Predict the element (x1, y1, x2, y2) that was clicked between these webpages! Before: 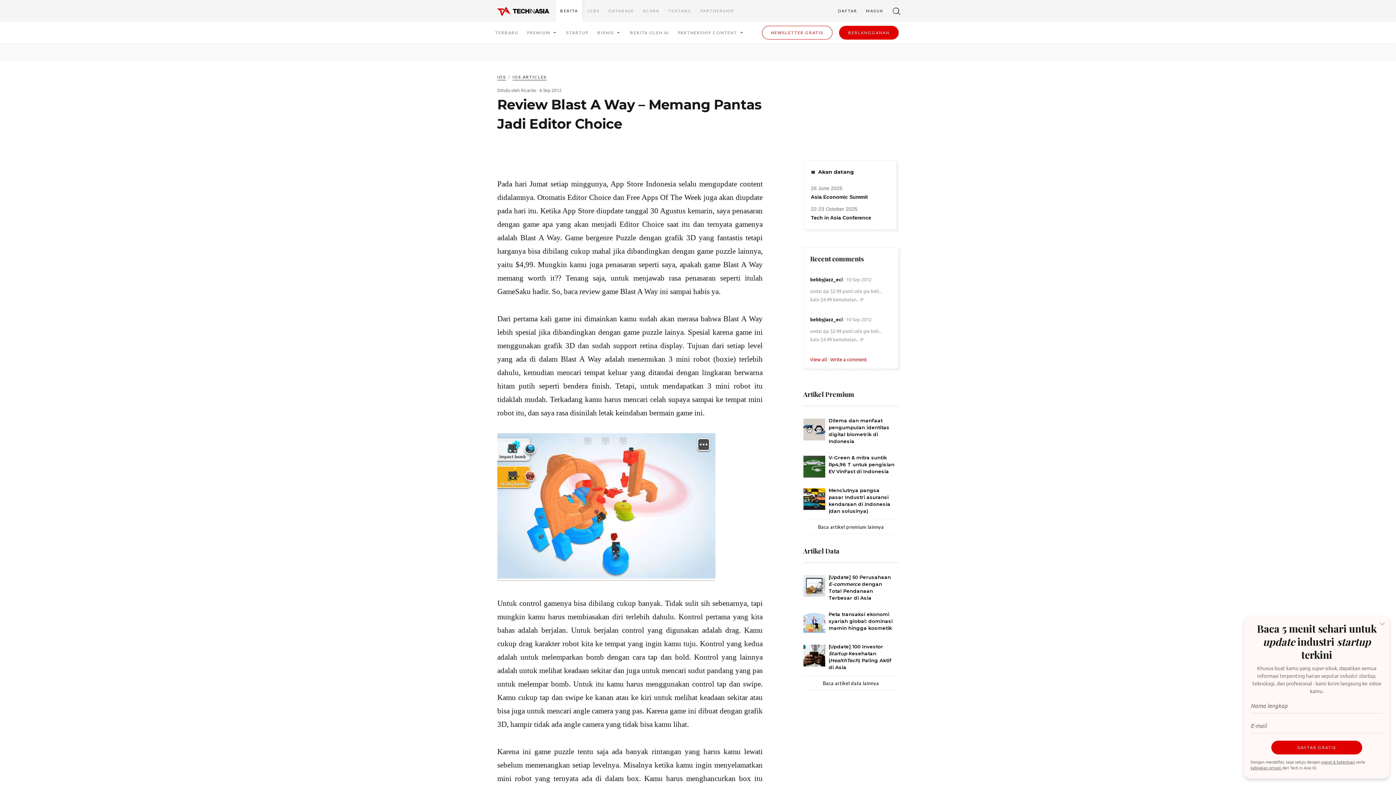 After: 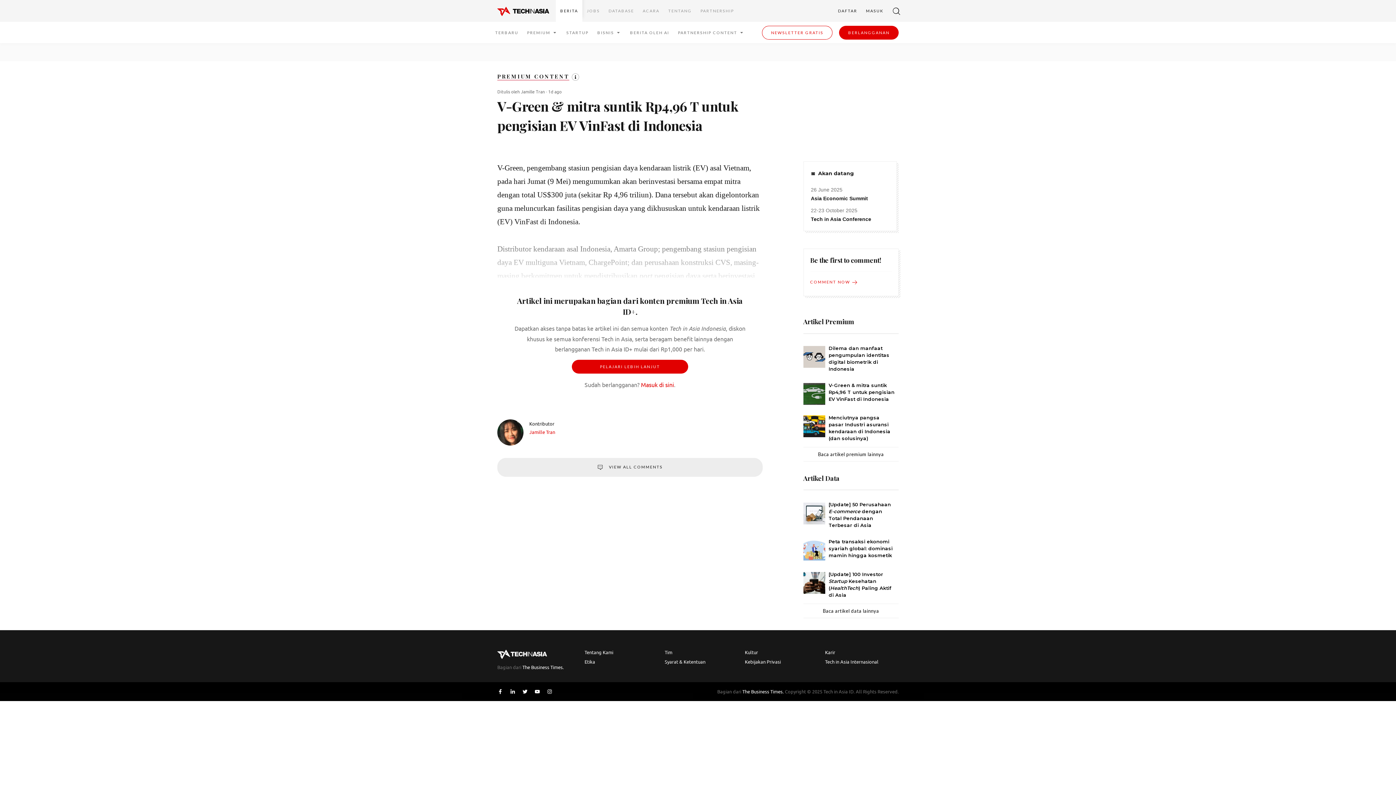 Action: bbox: (803, 450, 898, 482) label: V-Green & mitra suntik Rp4,96 T untuk pengisian EV VinFast di Indonesia